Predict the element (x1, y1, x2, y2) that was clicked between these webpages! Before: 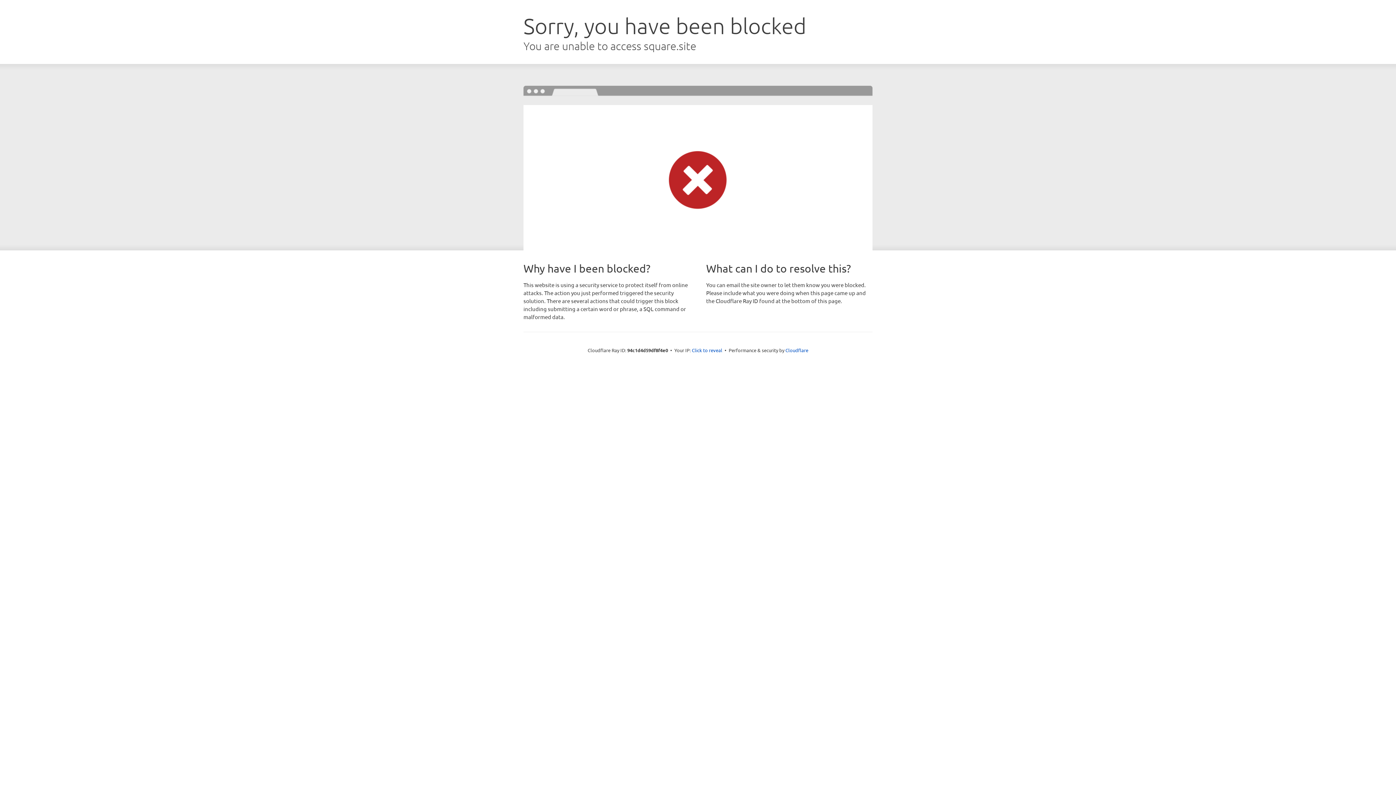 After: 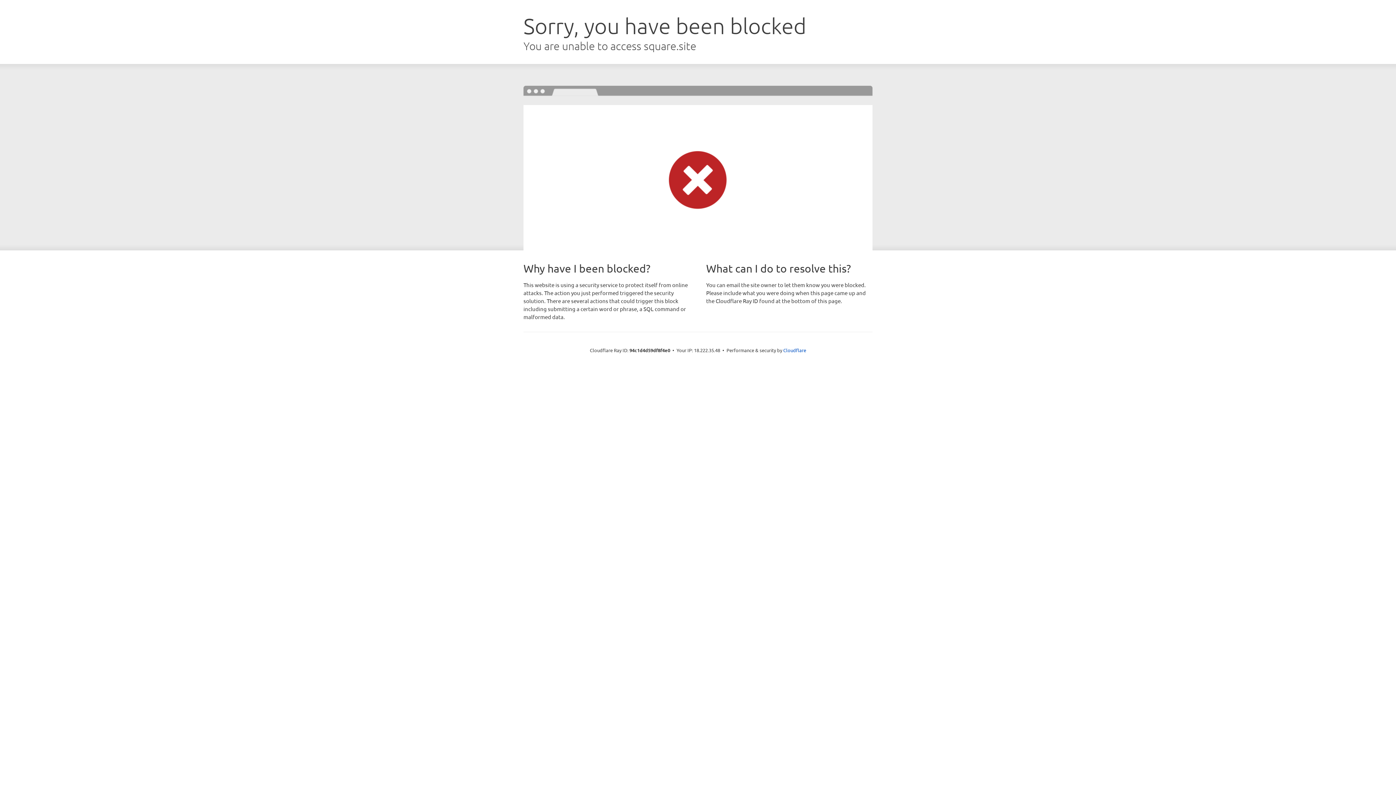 Action: bbox: (692, 346, 722, 353) label: Click to reveal